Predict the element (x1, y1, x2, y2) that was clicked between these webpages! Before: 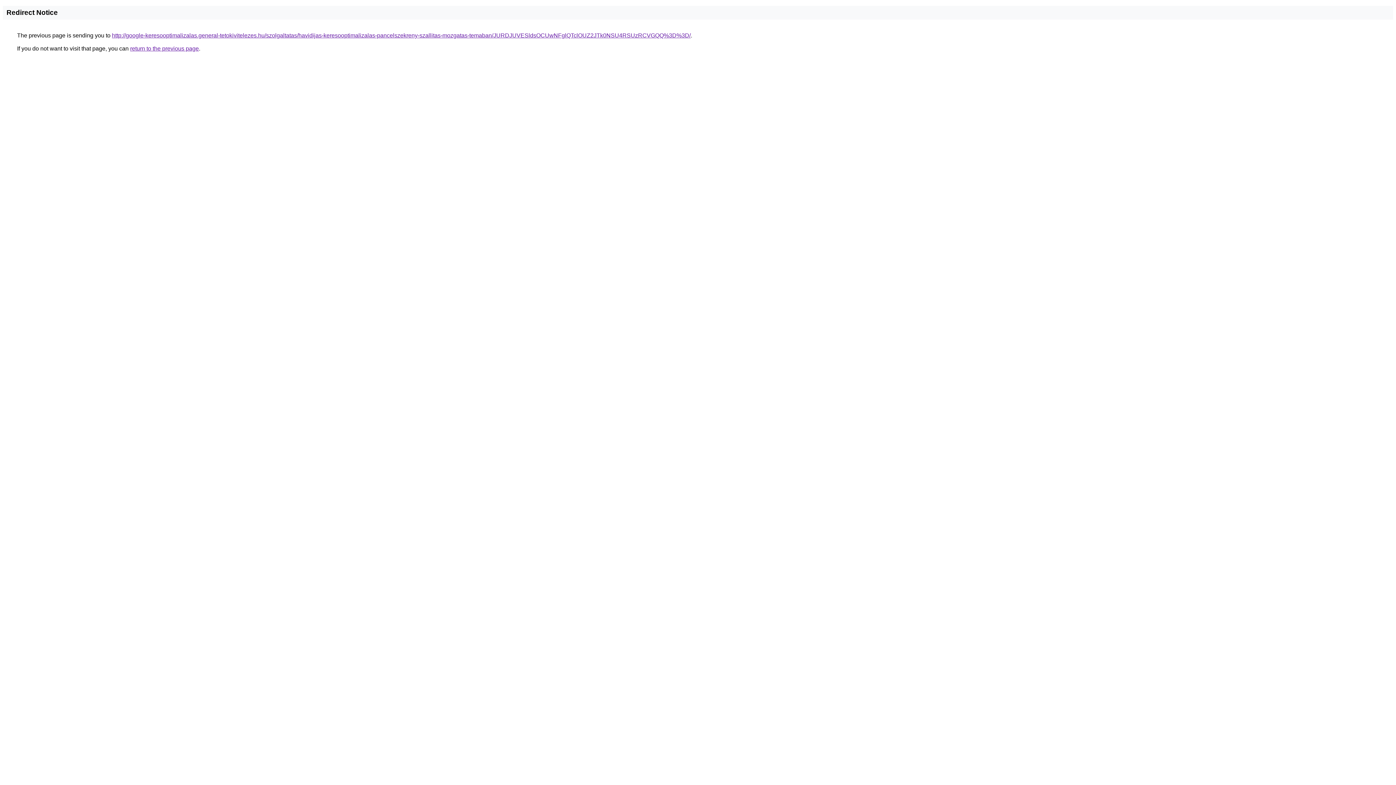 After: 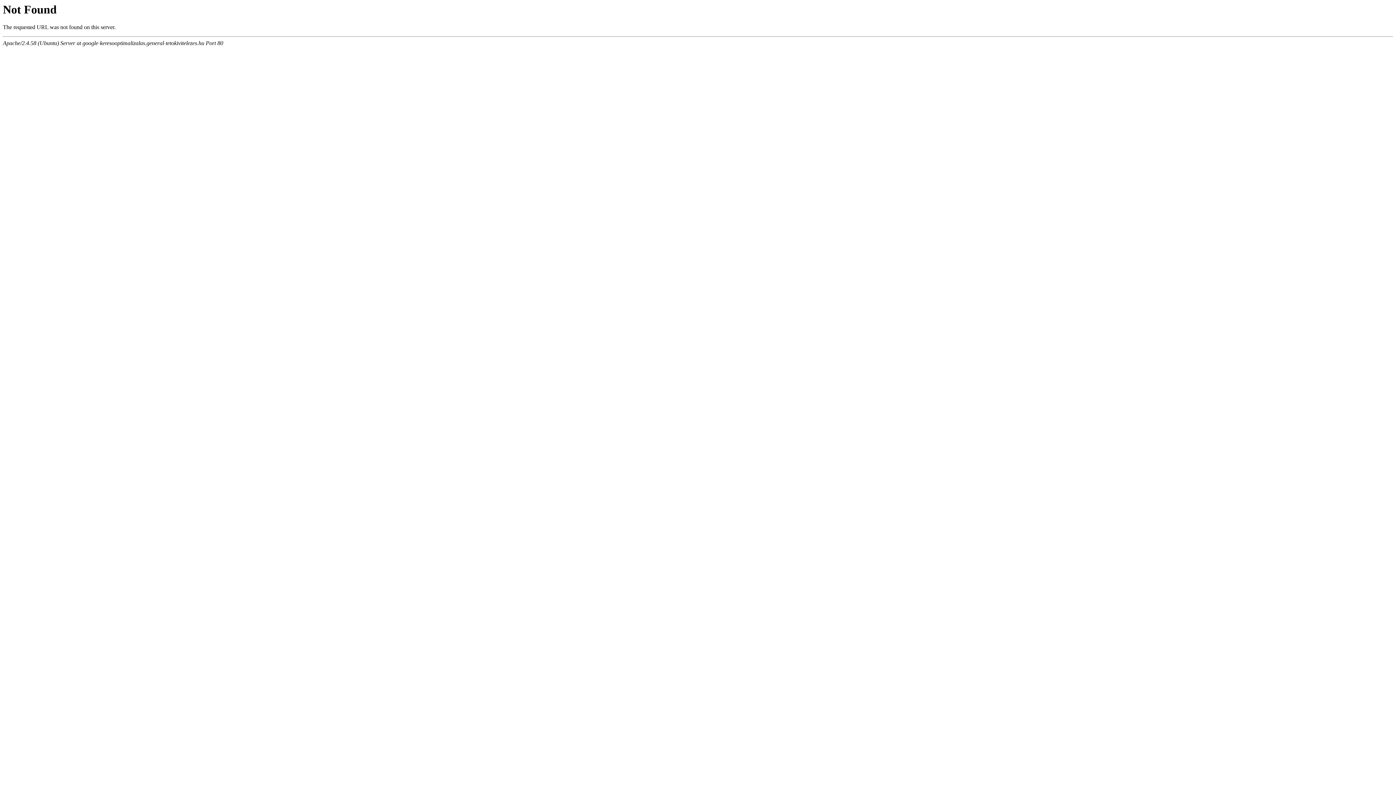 Action: label: http://google-keresooptimalizalas.general-tetokivitelezes.hu/szolgaltatas/havidijas-keresooptimalizalas-pancelszekreny-szallitas-mozgatas-temaban/JURDJUVESldsOCUwNFglQTclOUZ2JTk0NSU4RSUzRCVGQQ%3D%3D/ bbox: (112, 32, 690, 38)